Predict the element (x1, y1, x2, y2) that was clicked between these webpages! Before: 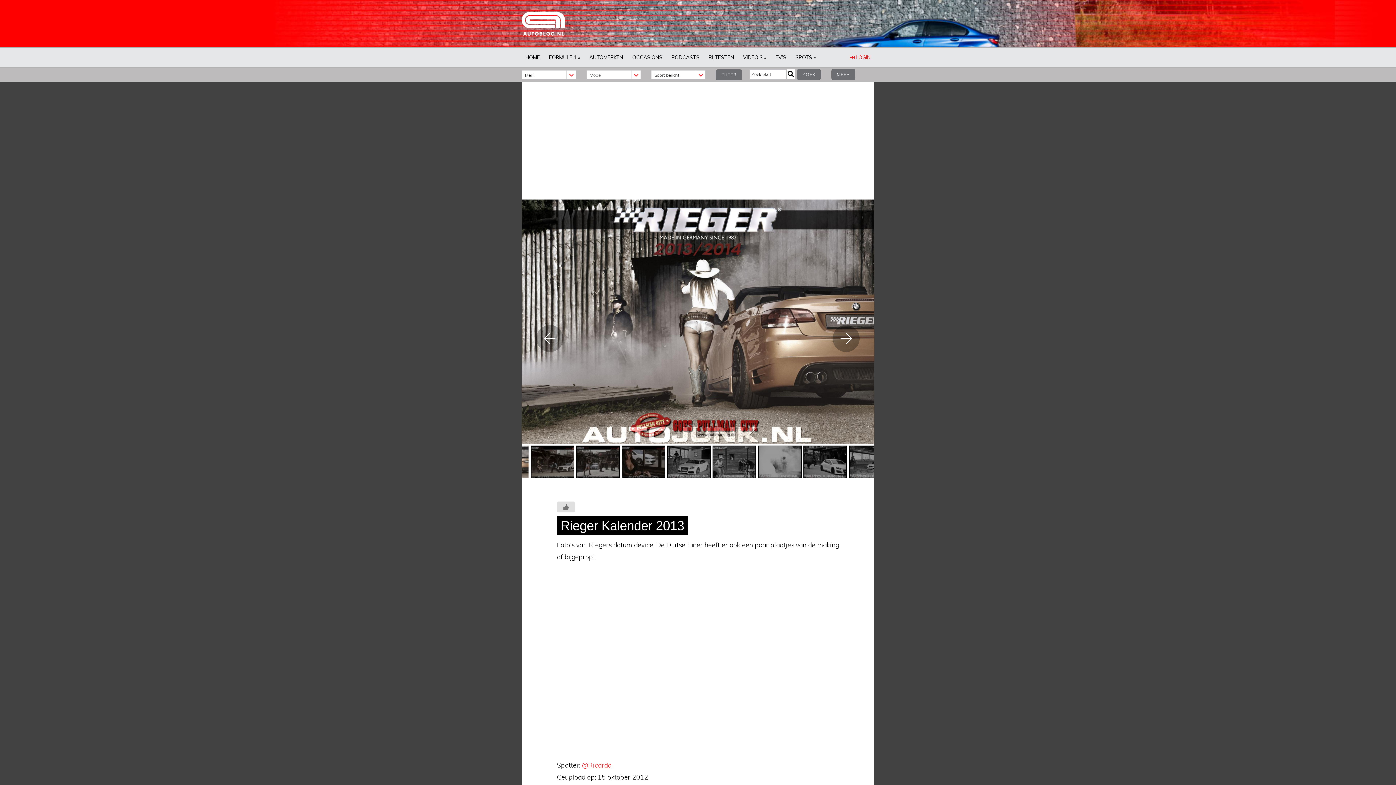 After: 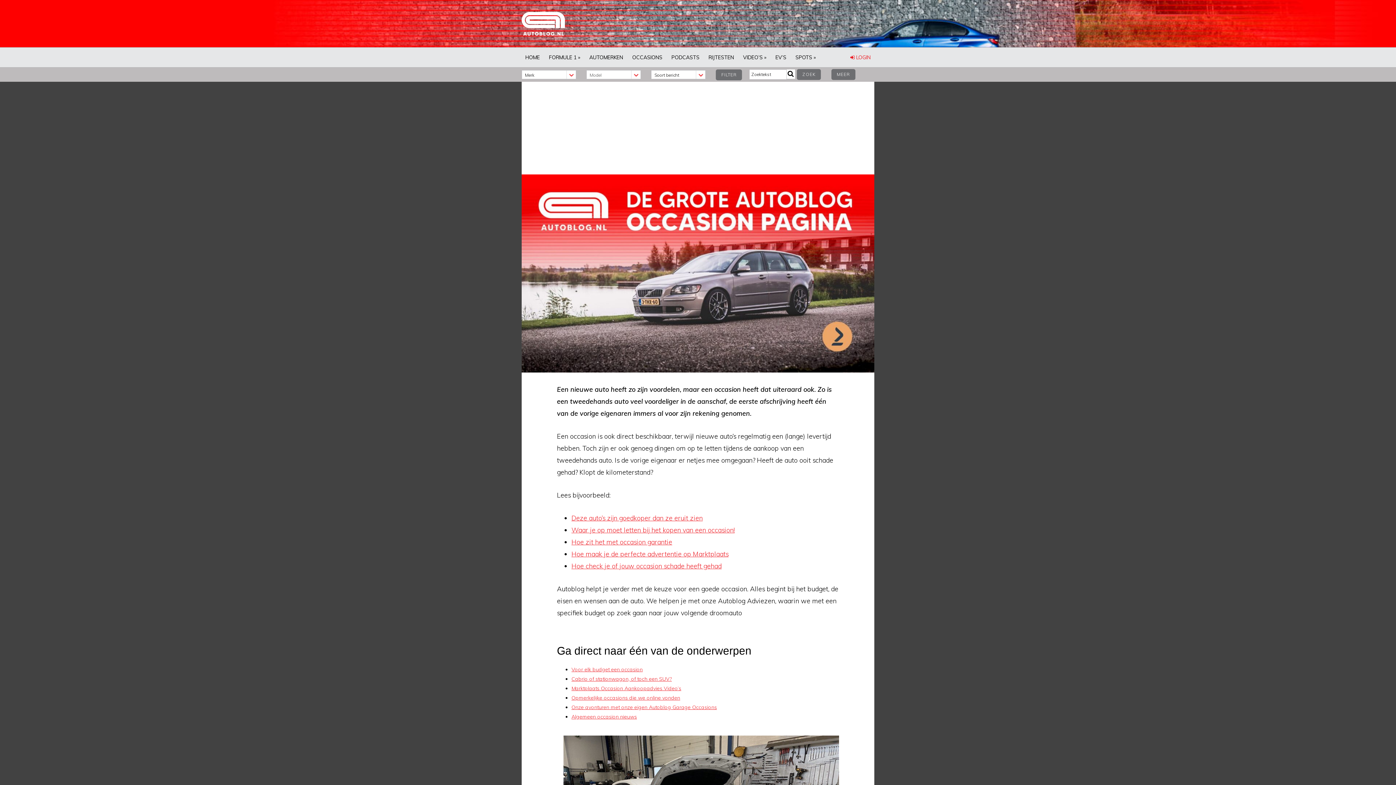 Action: label: OCCASIONS bbox: (628, 47, 666, 67)